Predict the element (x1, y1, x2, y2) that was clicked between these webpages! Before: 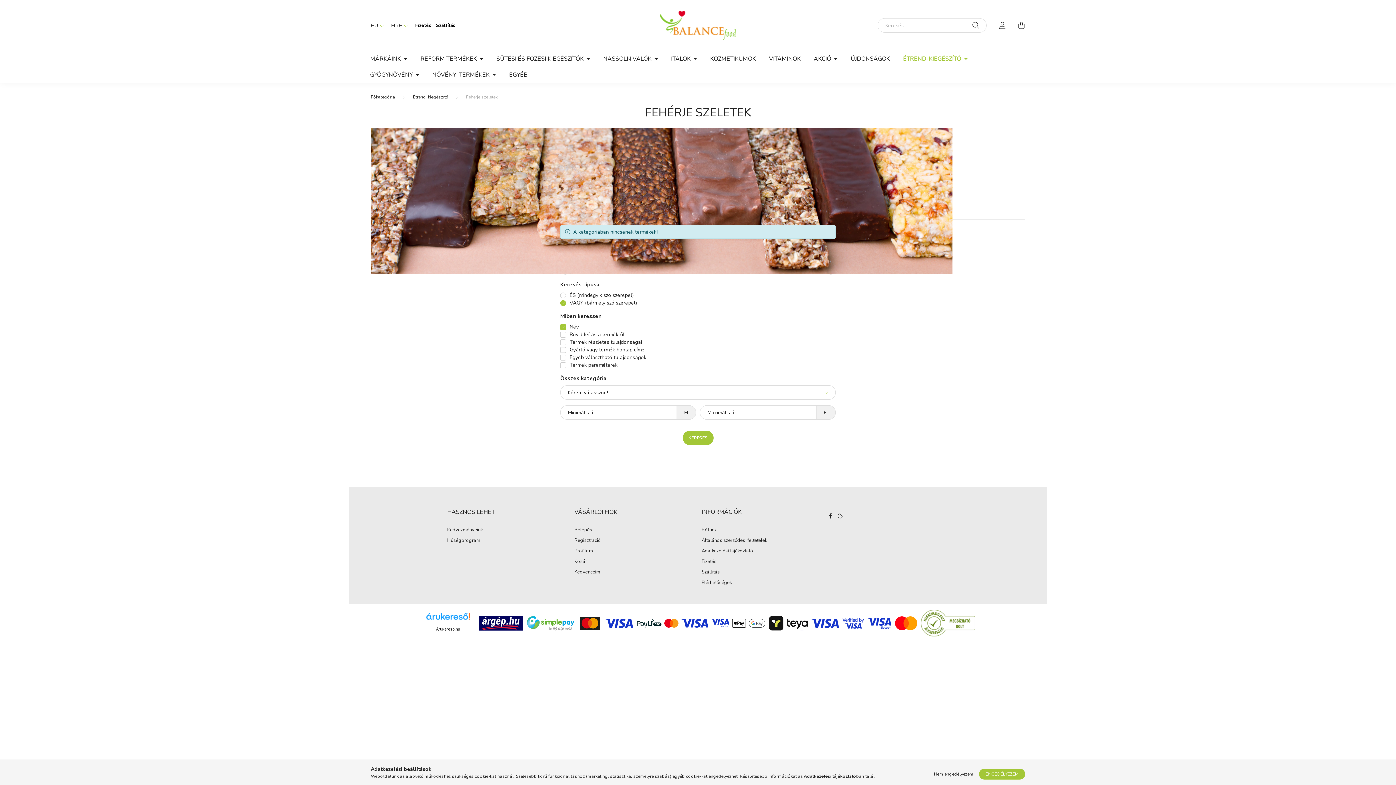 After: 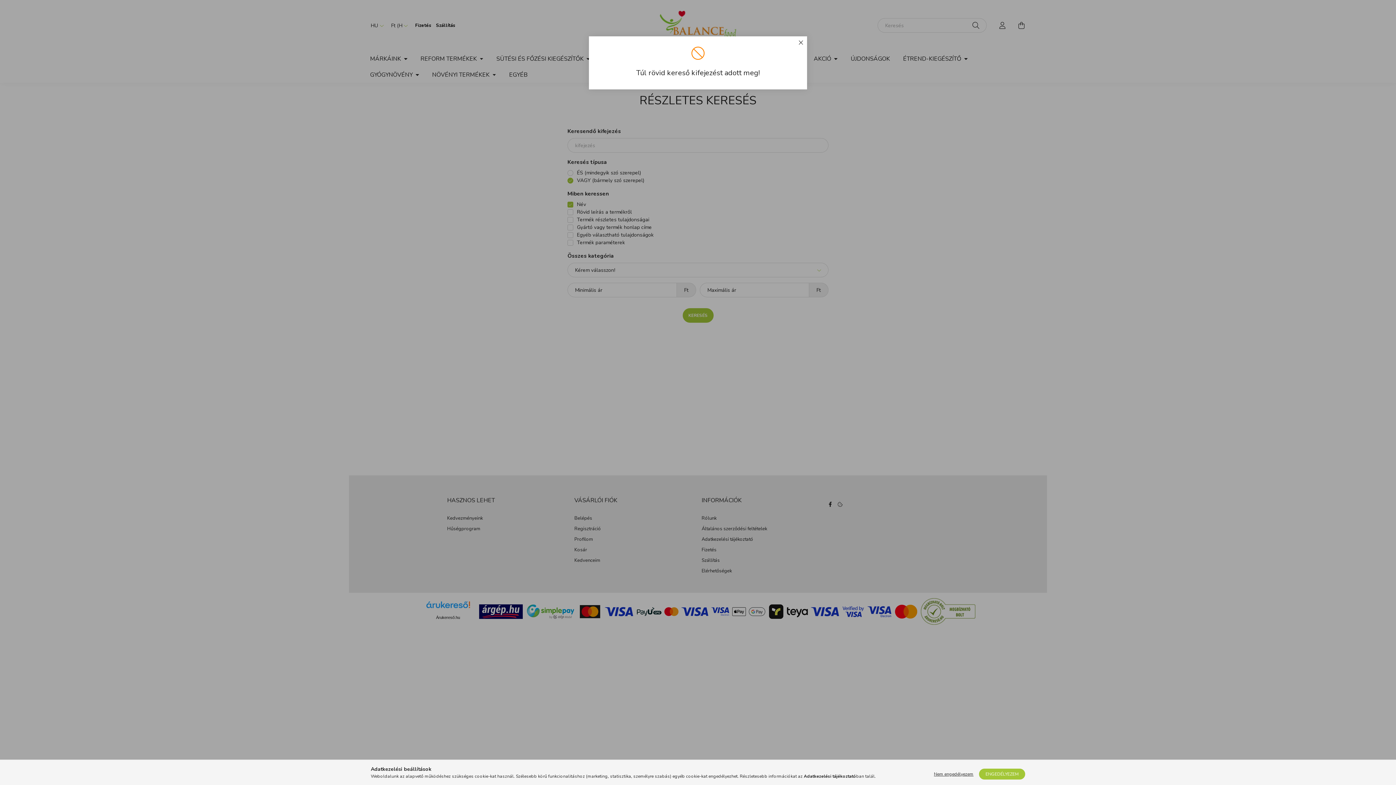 Action: label: KERESÉS bbox: (682, 430, 713, 445)